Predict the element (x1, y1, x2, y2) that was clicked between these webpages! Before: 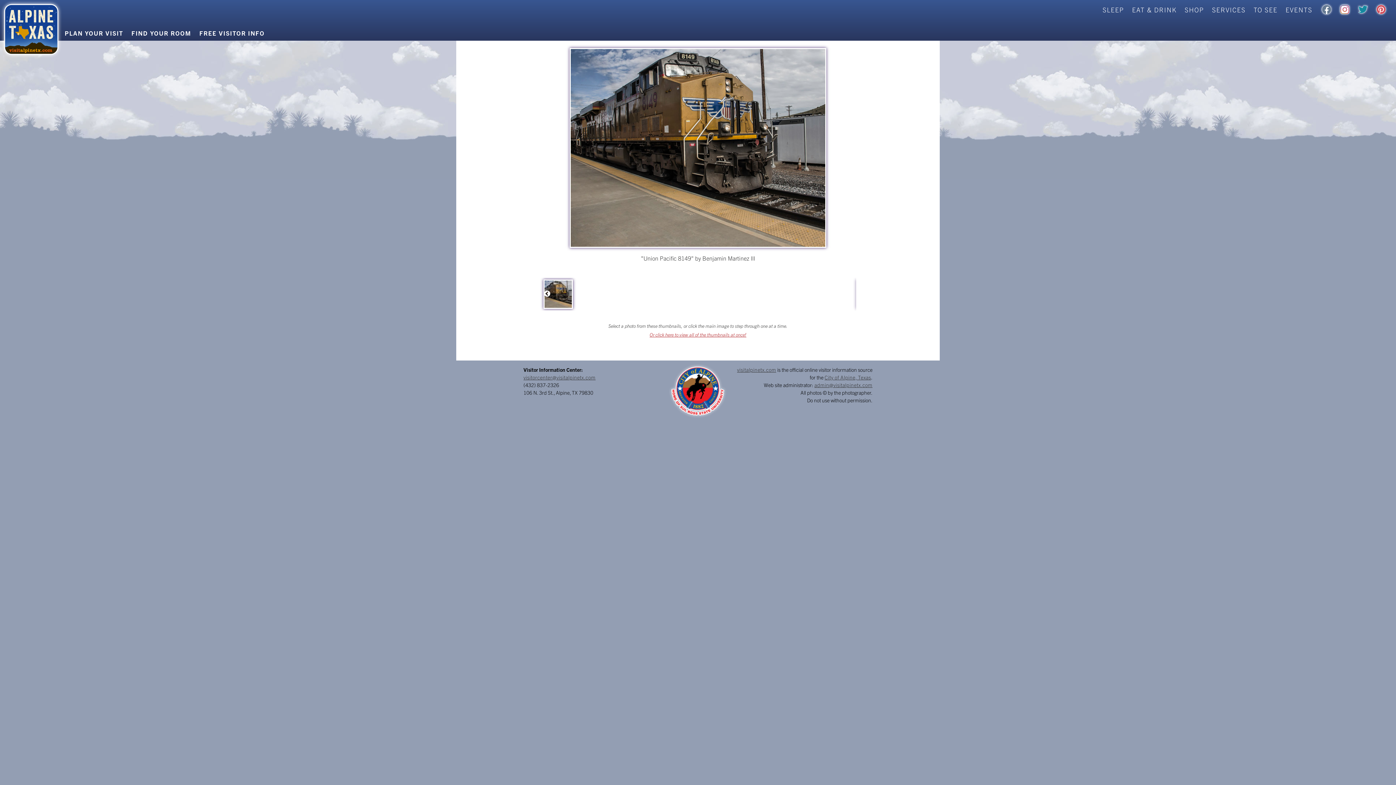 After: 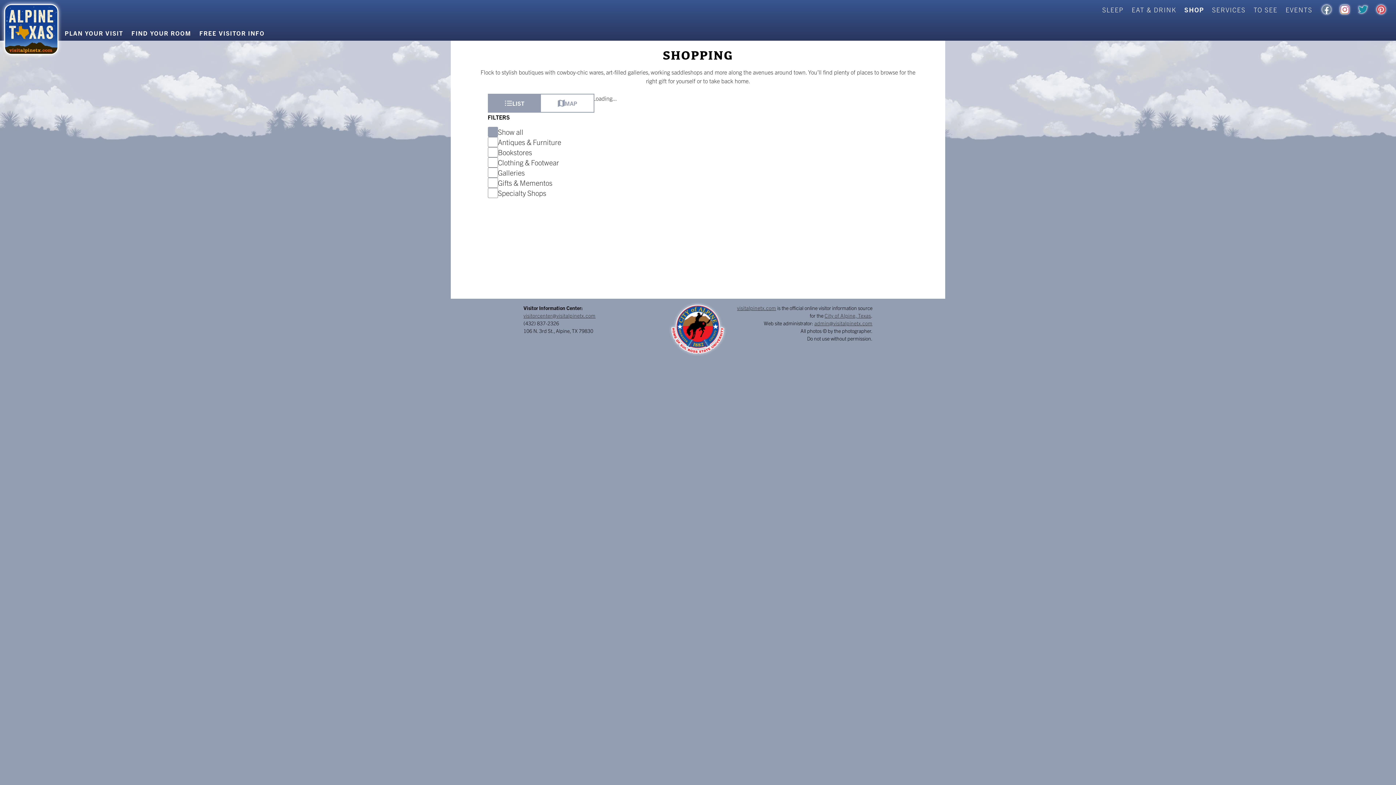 Action: label: SHOP bbox: (1178, 0, 1204, 19)